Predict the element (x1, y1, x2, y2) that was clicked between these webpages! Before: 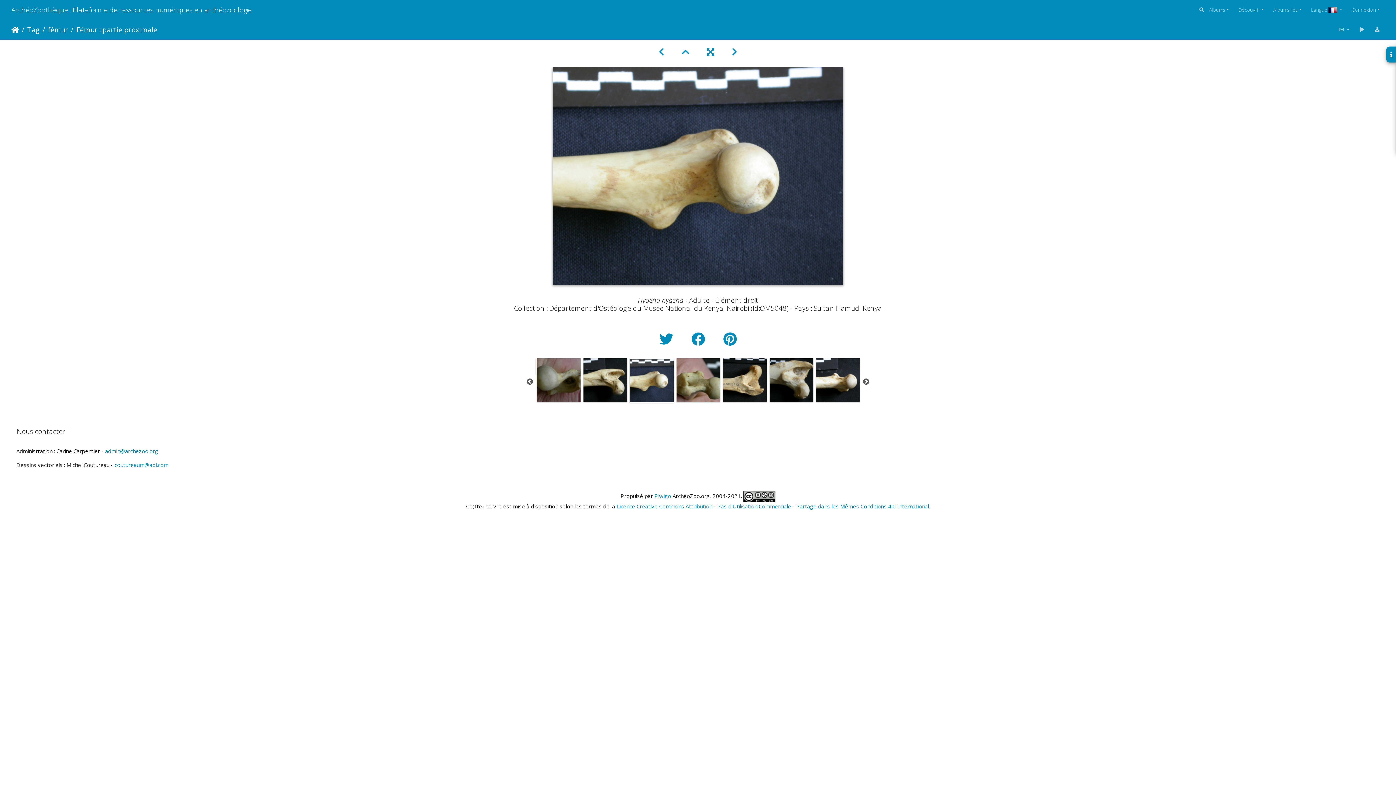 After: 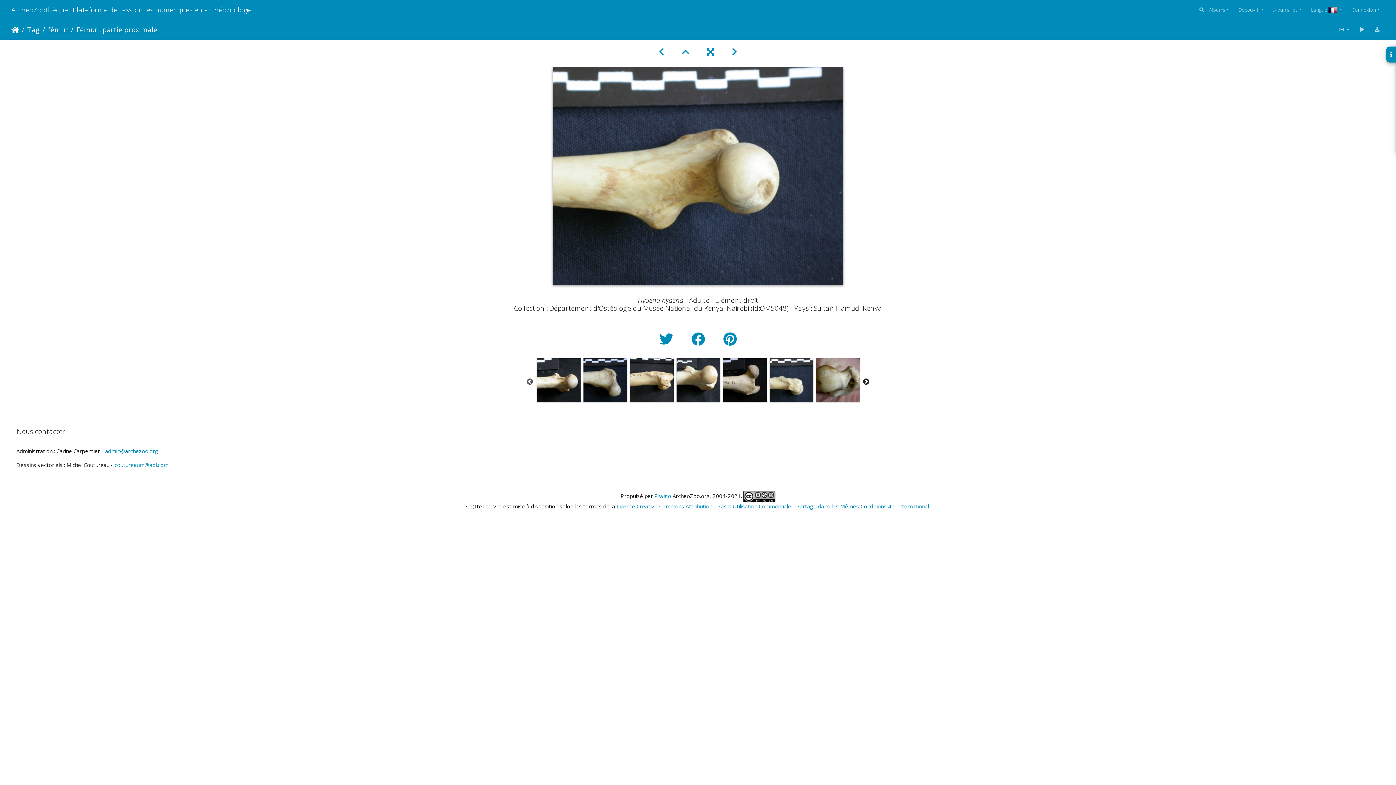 Action: label: Next bbox: (862, 378, 870, 385)